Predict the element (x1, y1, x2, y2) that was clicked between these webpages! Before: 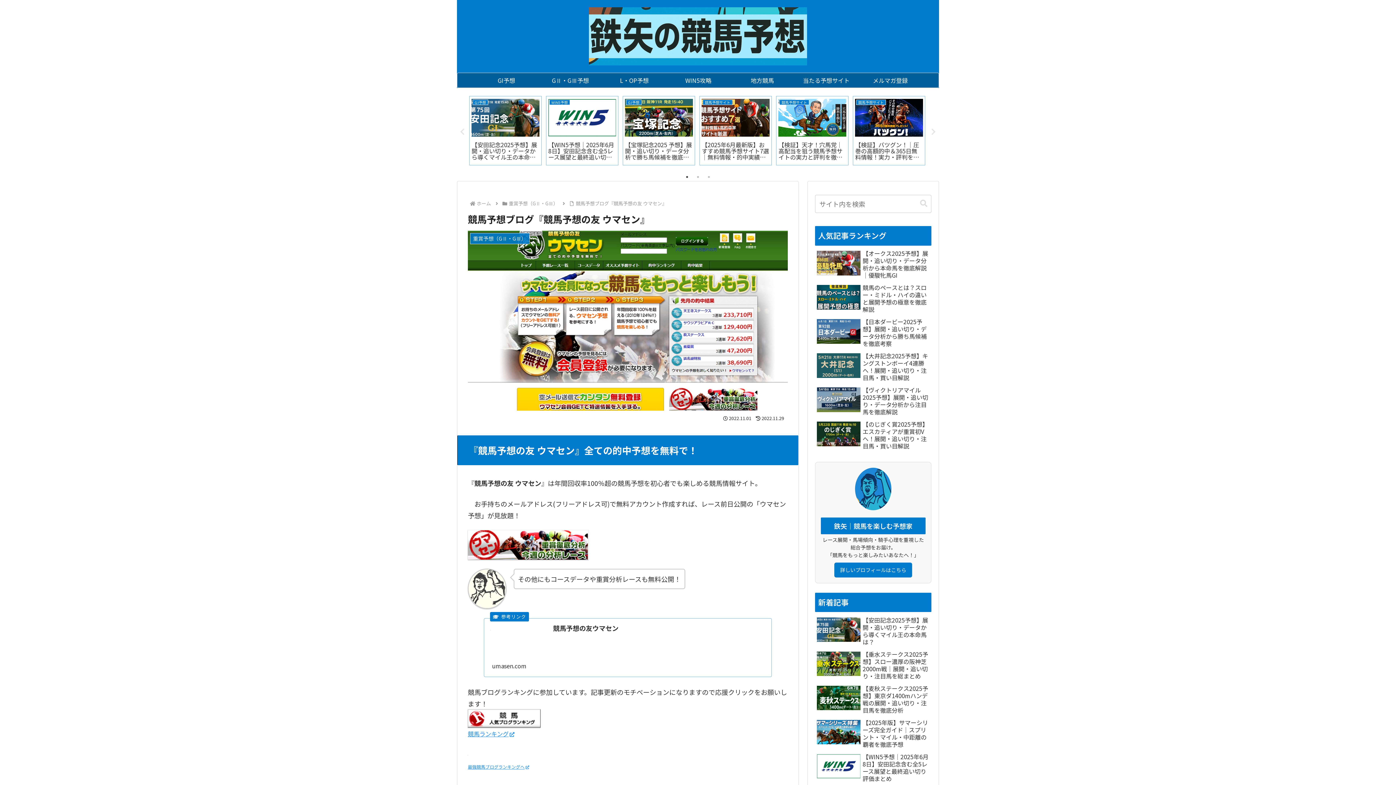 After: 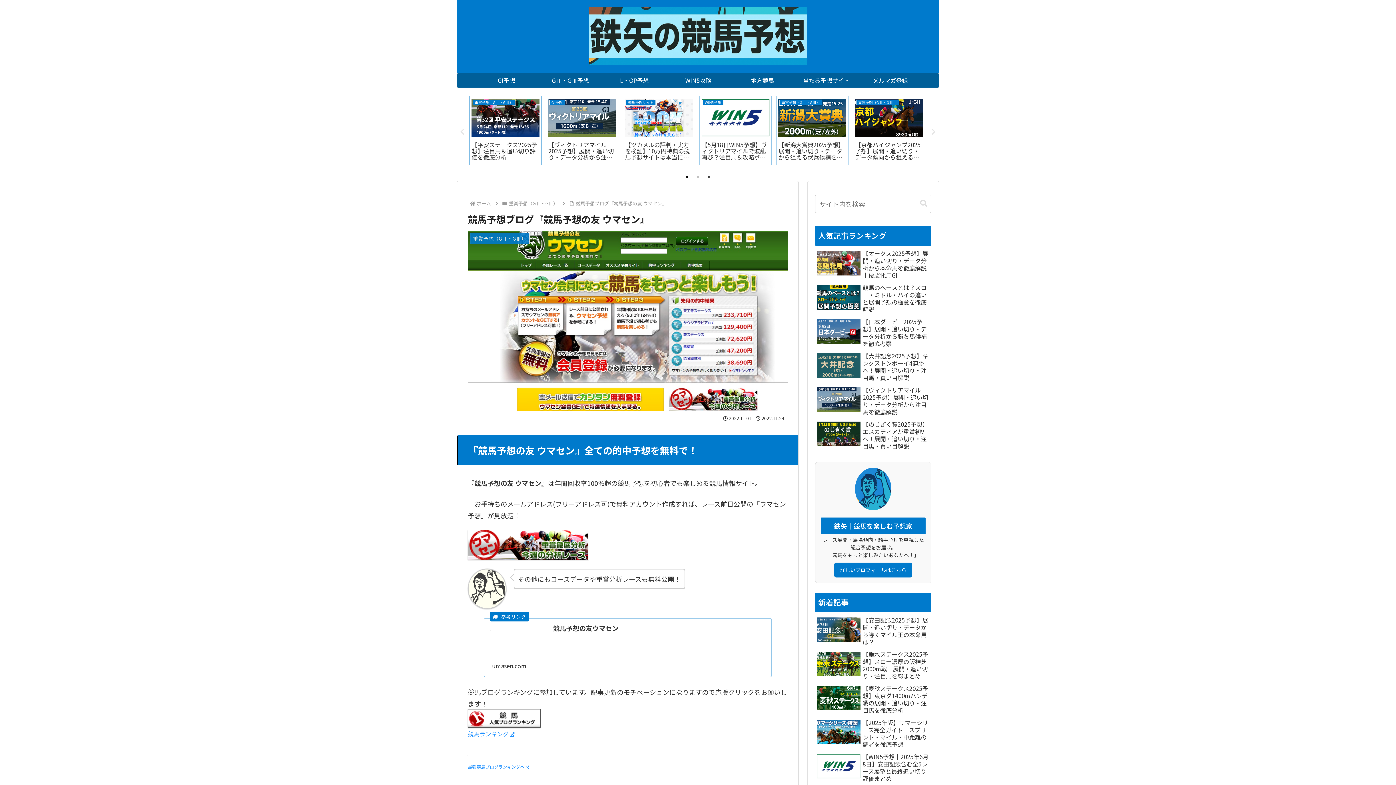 Action: bbox: (683, 173, 690, 180) label: 1 of 3